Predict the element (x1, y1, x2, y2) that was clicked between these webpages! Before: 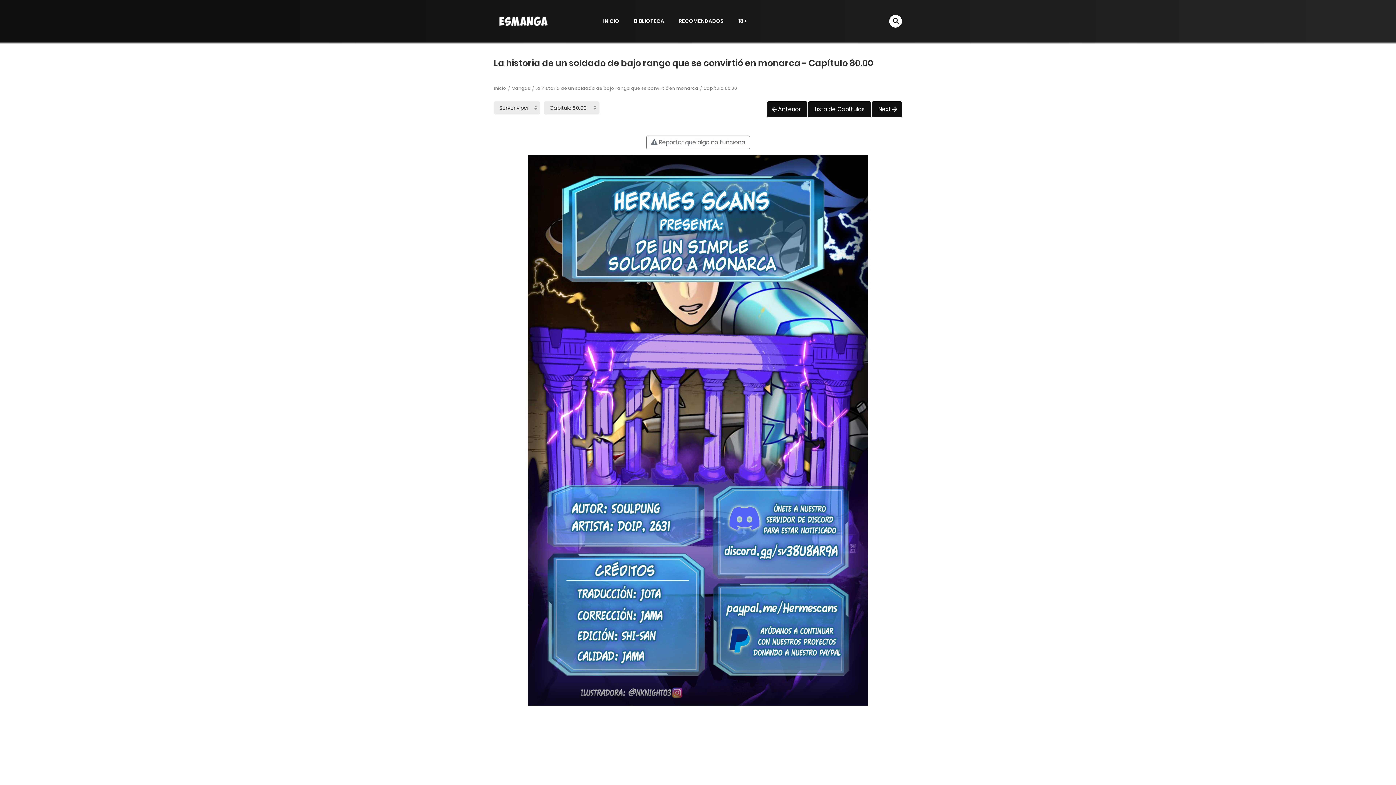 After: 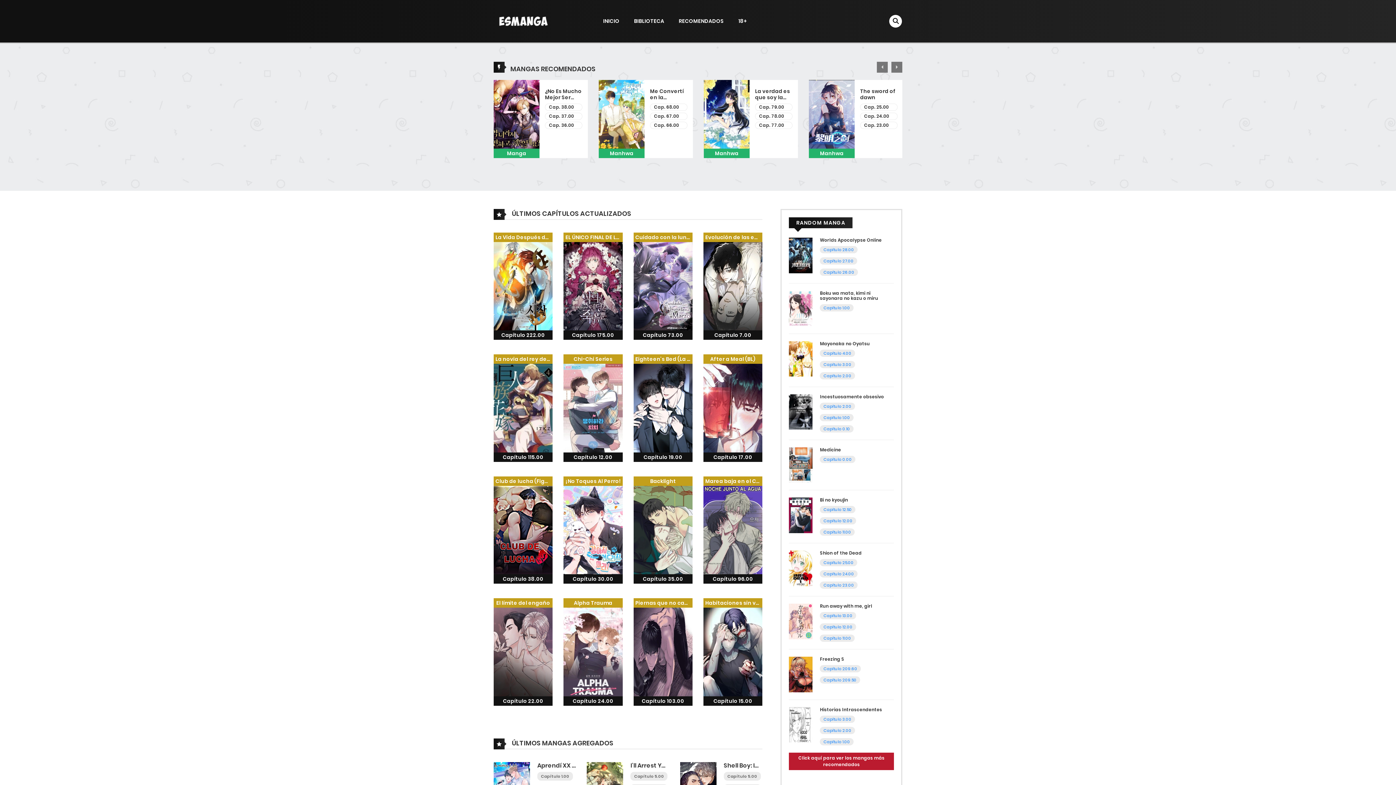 Action: bbox: (493, 17, 551, 24)